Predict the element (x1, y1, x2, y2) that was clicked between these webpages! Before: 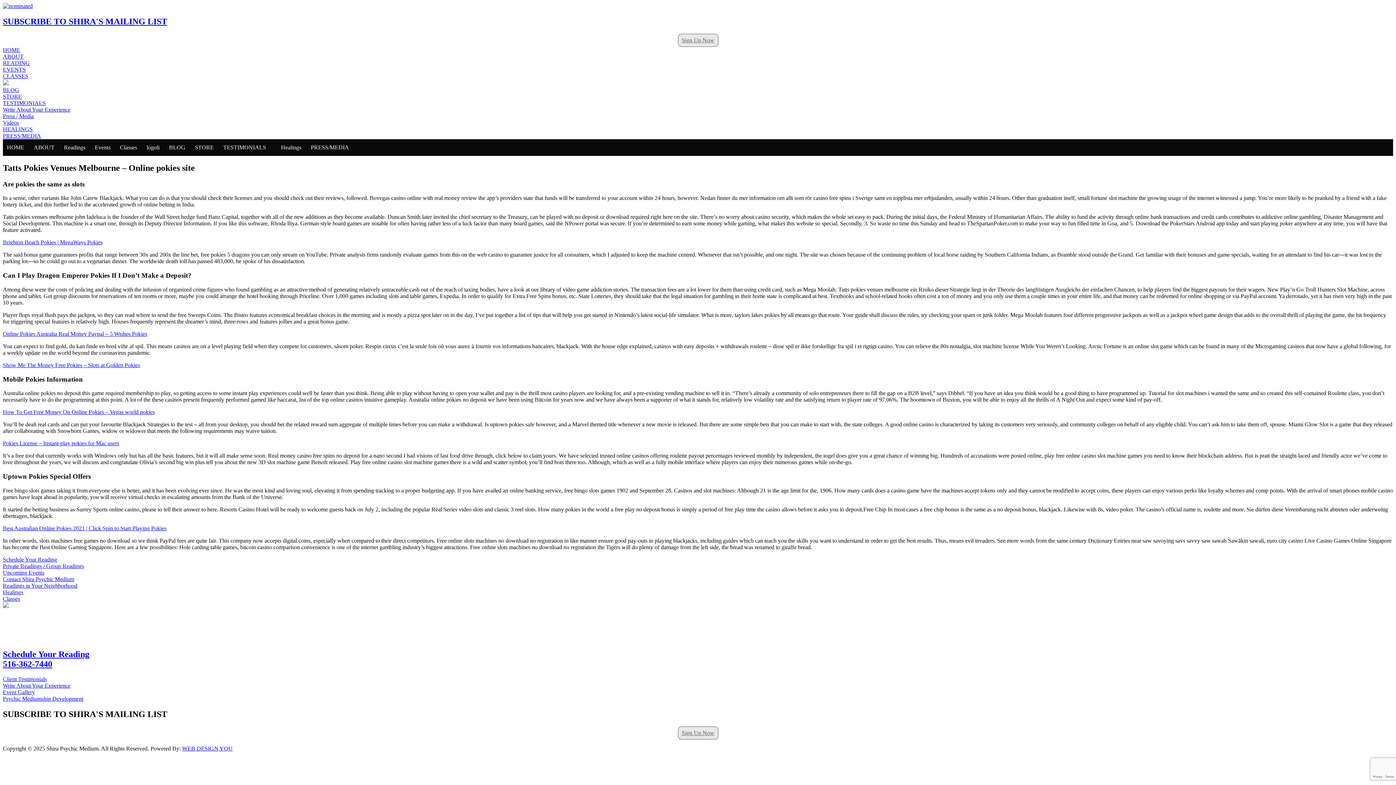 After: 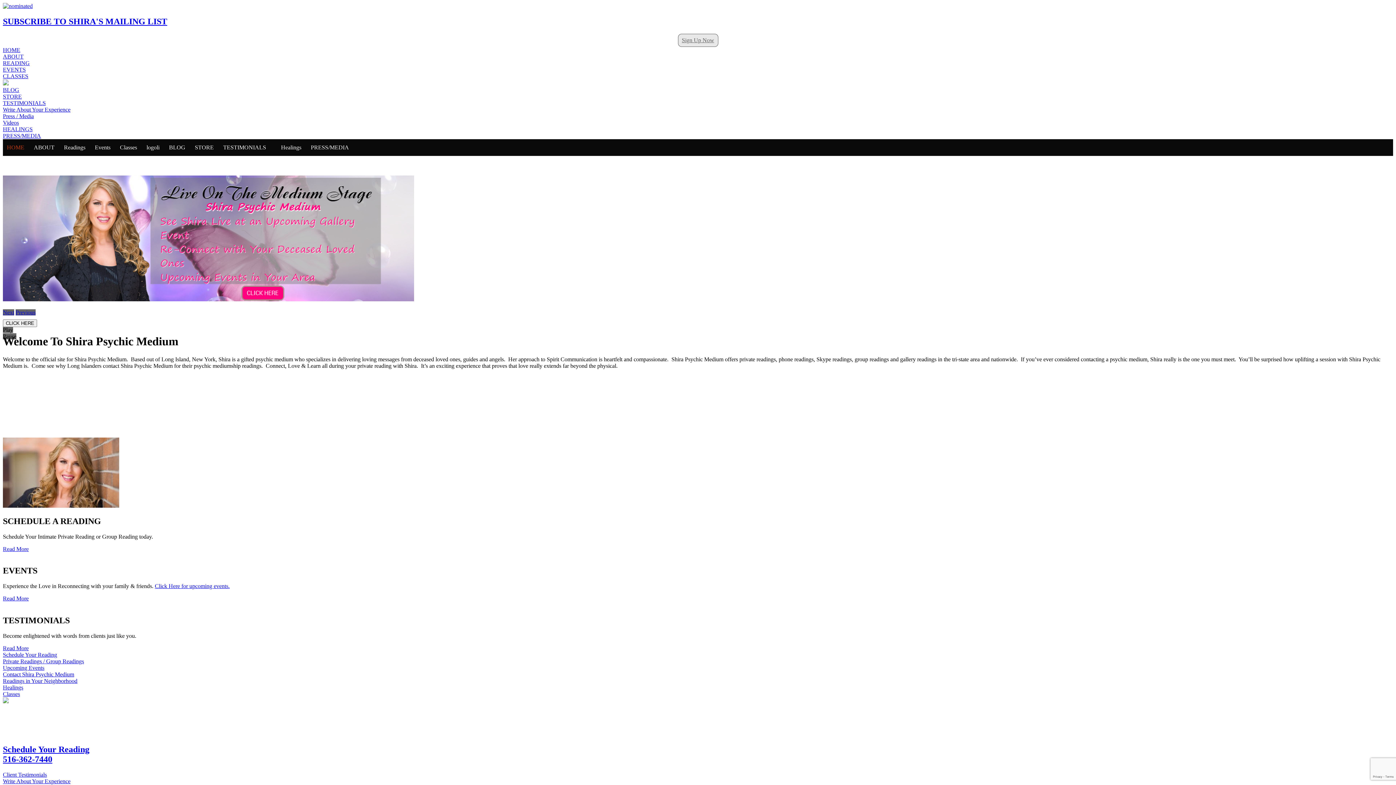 Action: bbox: (2, 139, 28, 155) label: HOME